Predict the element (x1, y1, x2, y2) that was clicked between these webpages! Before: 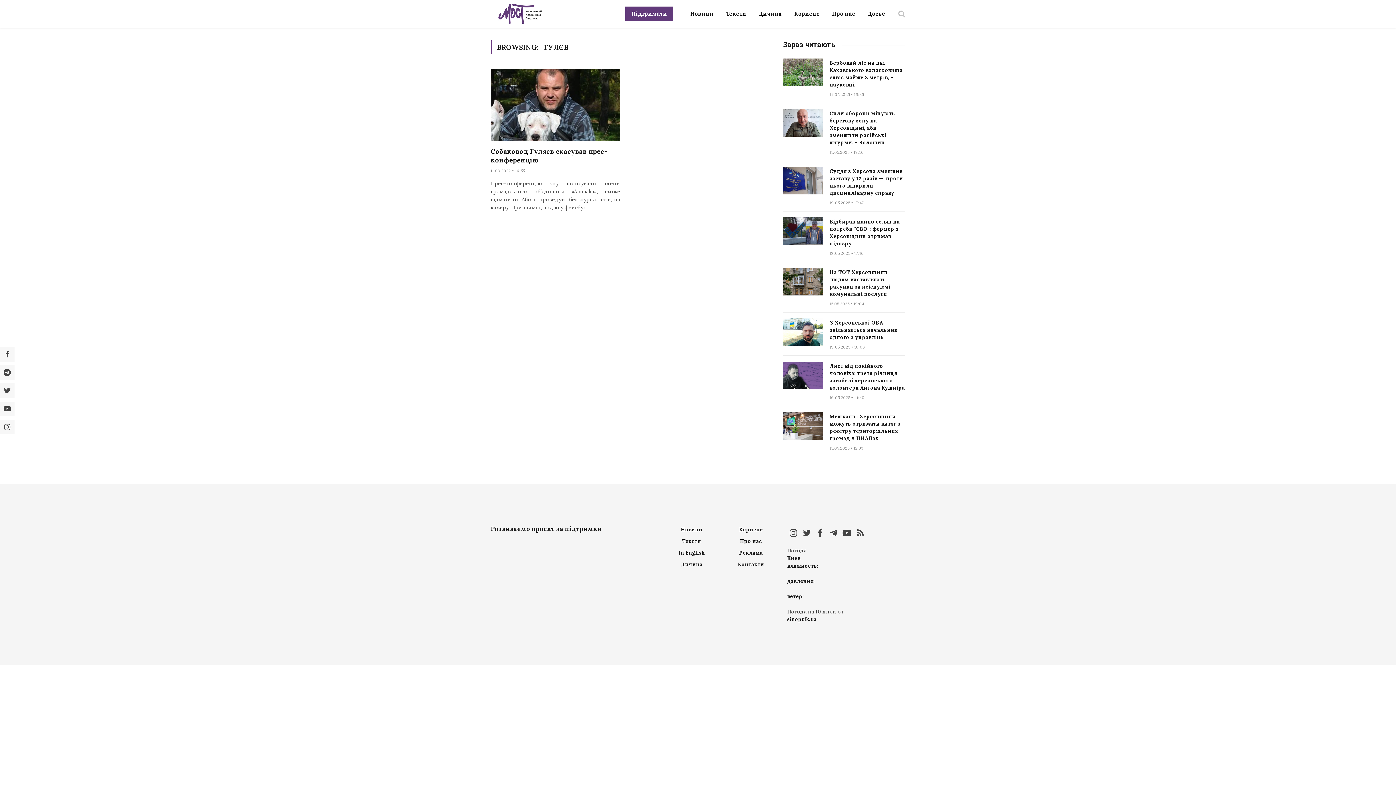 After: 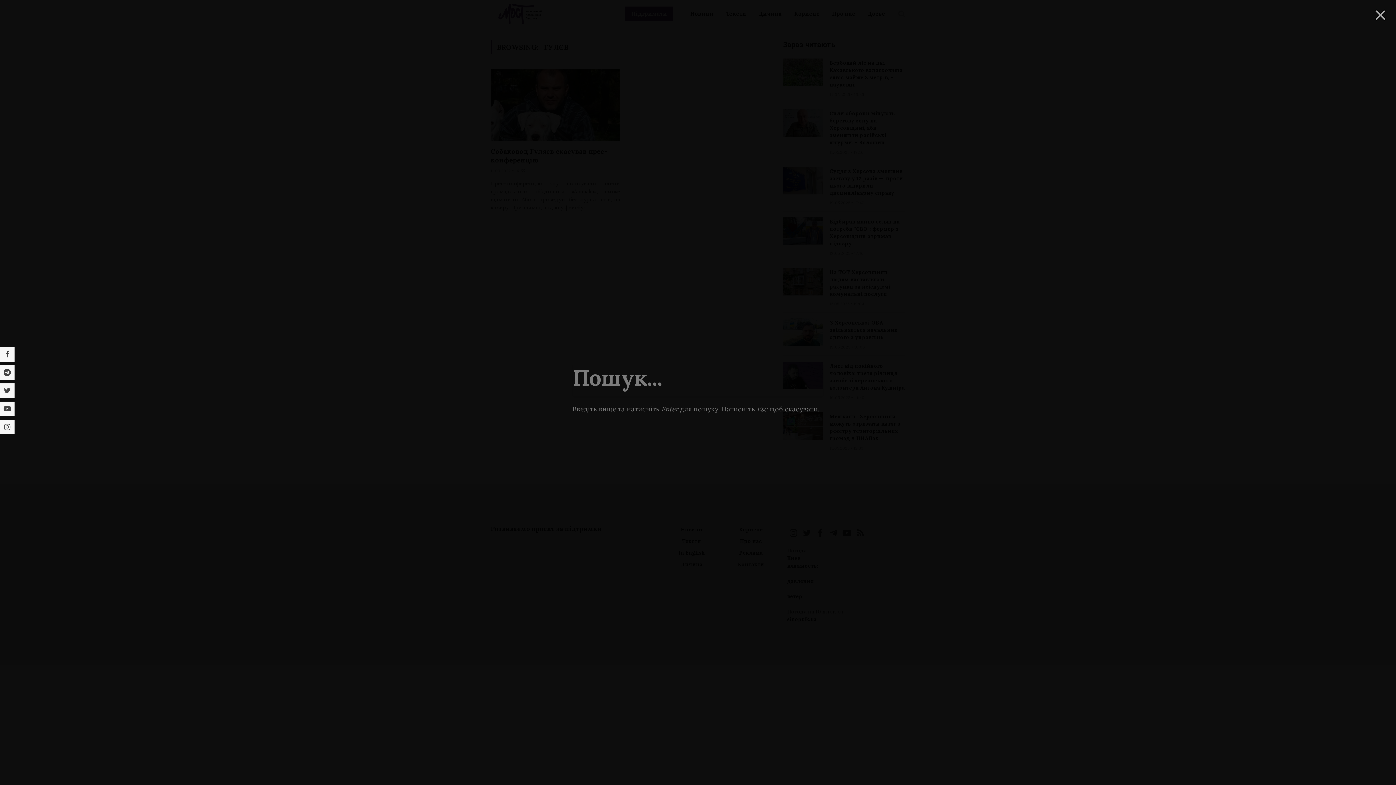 Action: bbox: (897, 5, 905, 22)